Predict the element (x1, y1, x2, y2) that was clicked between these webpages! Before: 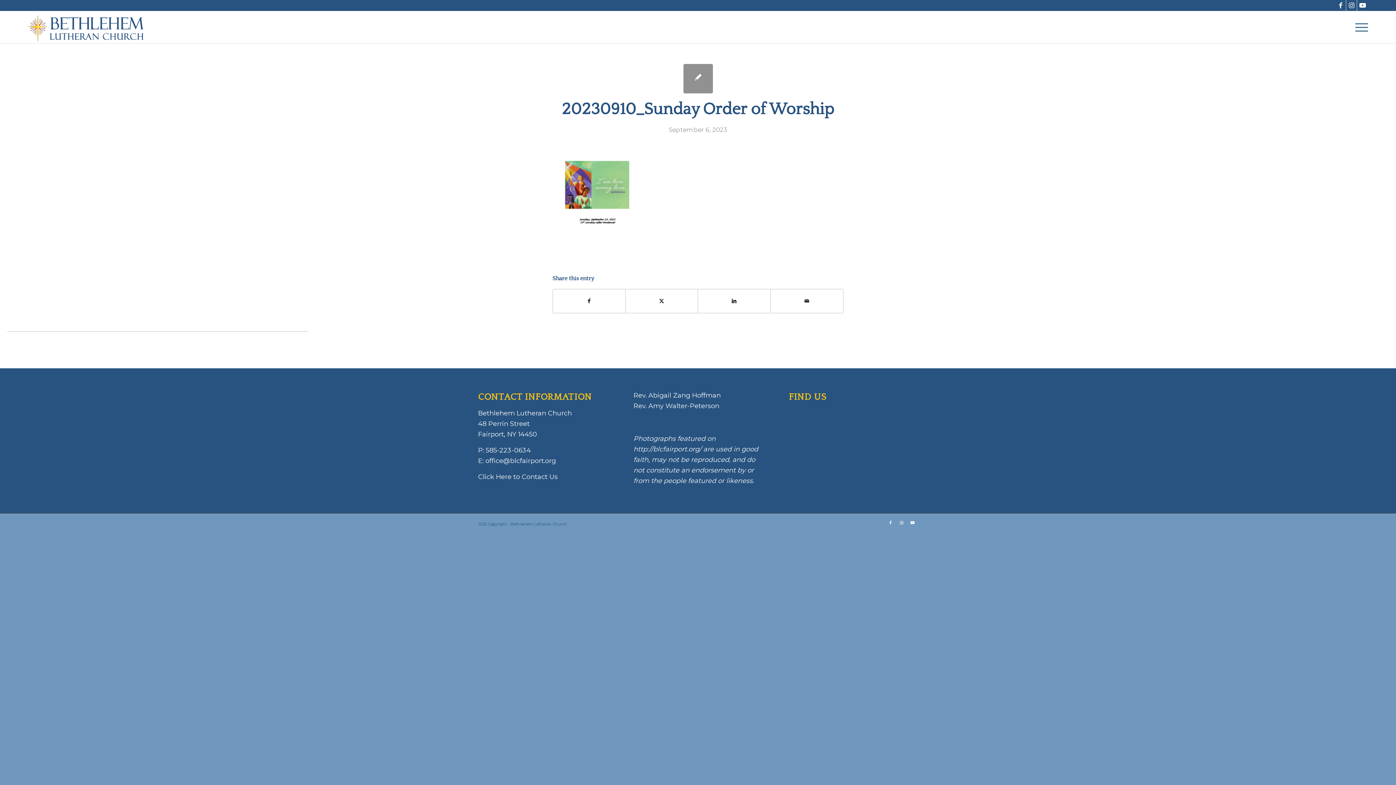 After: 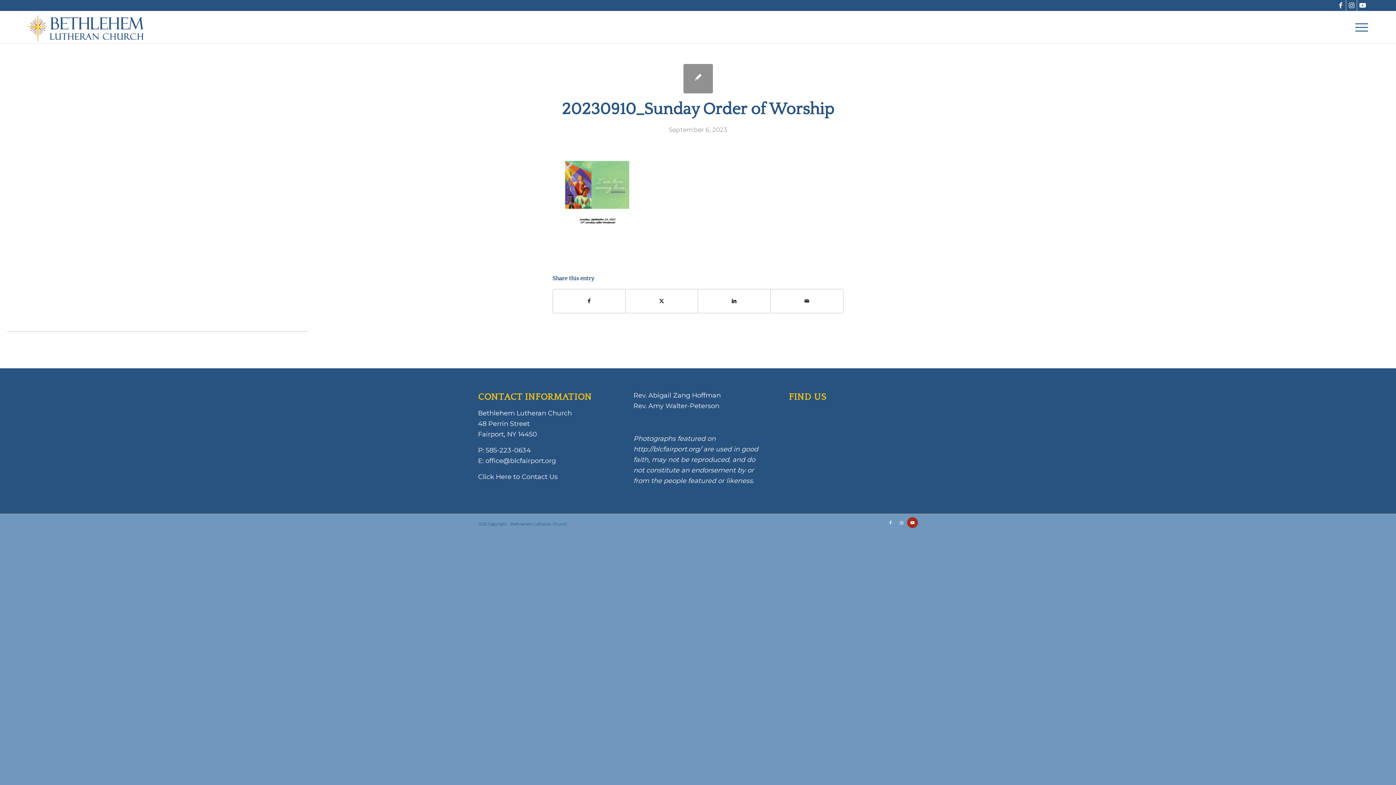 Action: label: Link to Youtube bbox: (907, 517, 918, 528)